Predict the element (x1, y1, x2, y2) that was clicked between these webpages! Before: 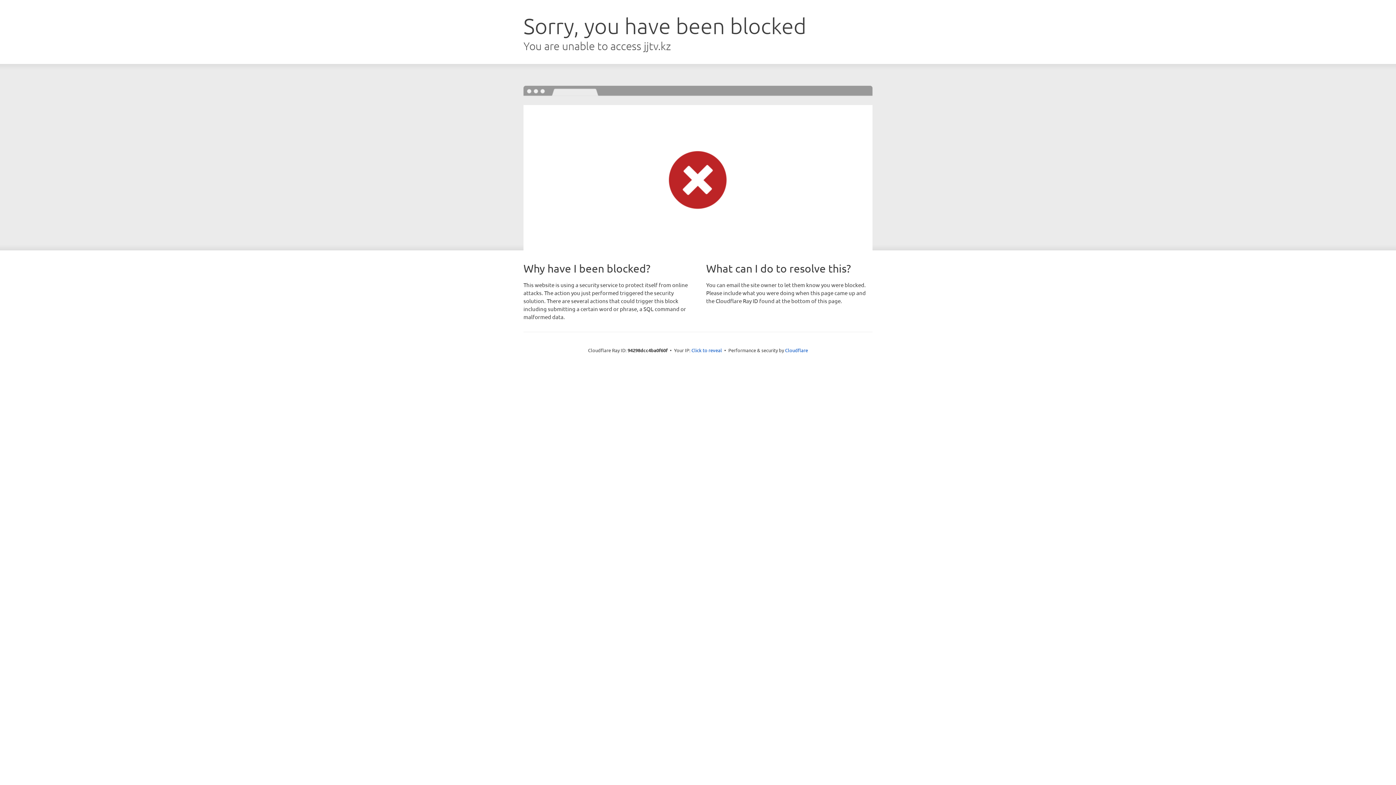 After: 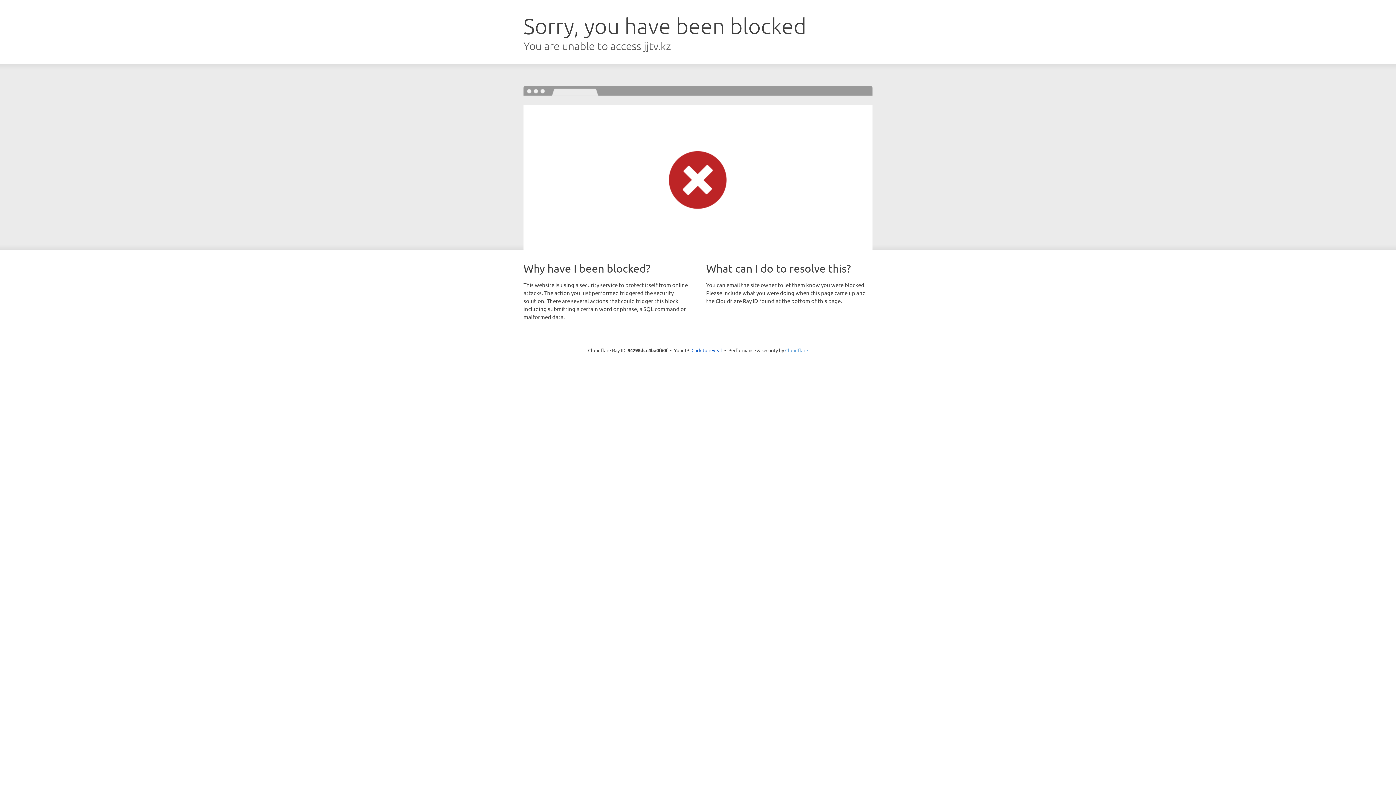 Action: label: Cloudflare bbox: (785, 347, 808, 353)